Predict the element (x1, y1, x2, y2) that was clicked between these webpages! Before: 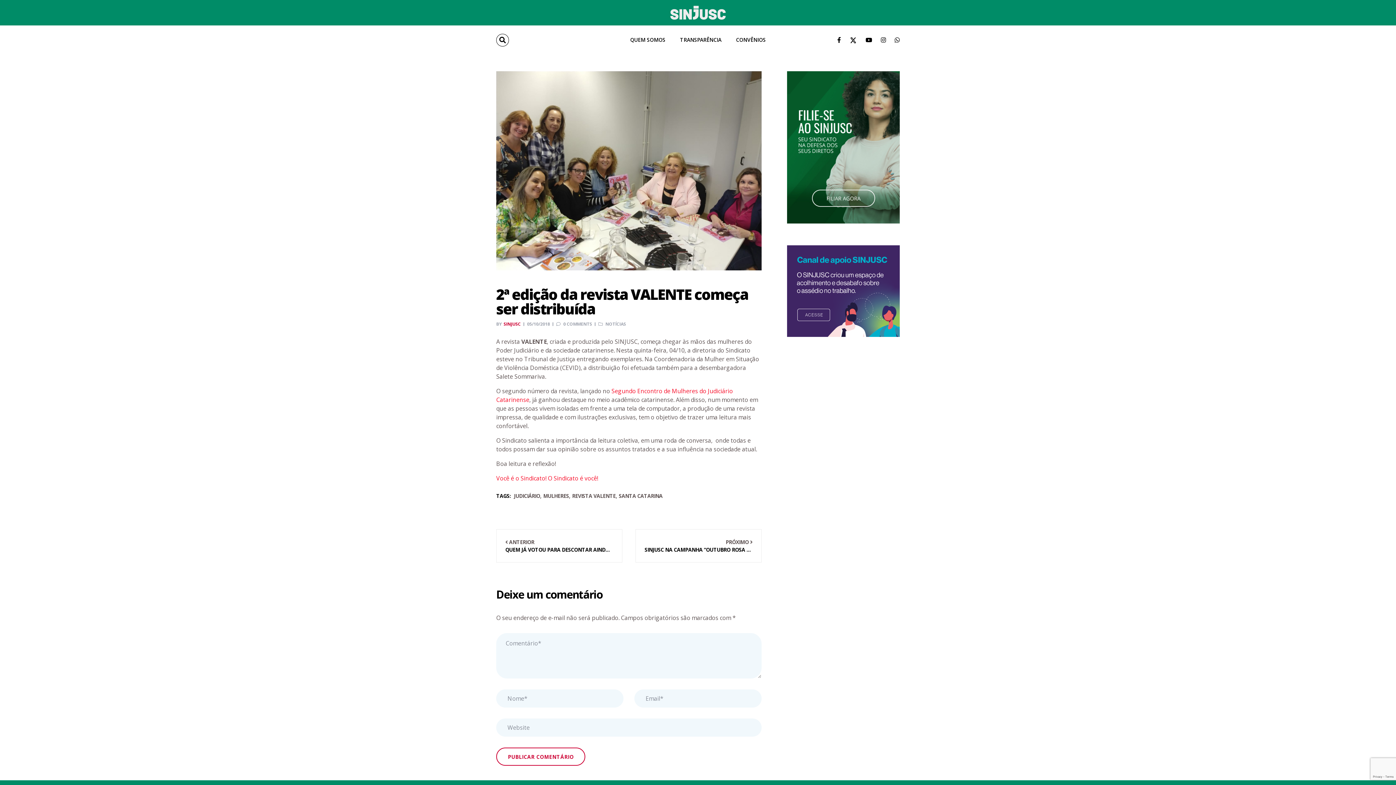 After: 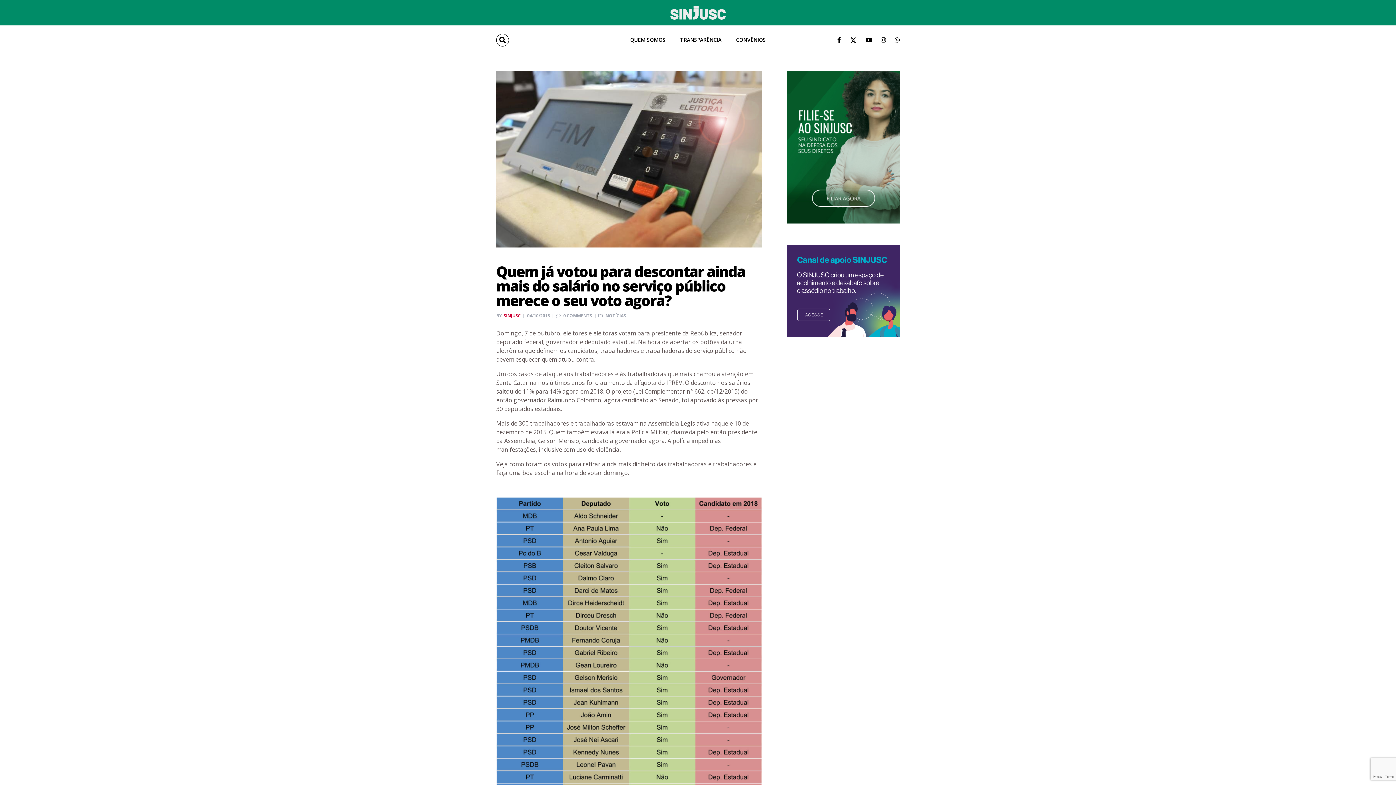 Action: label:  ANTERIOR
QUEM JÁ VOTOU PARA DESCONTAR AINDA MAIS DO SALÁRIO NO SERVIÇO PÚBLICO MERECE O SEU VOTO AGORA? bbox: (505, 538, 613, 553)